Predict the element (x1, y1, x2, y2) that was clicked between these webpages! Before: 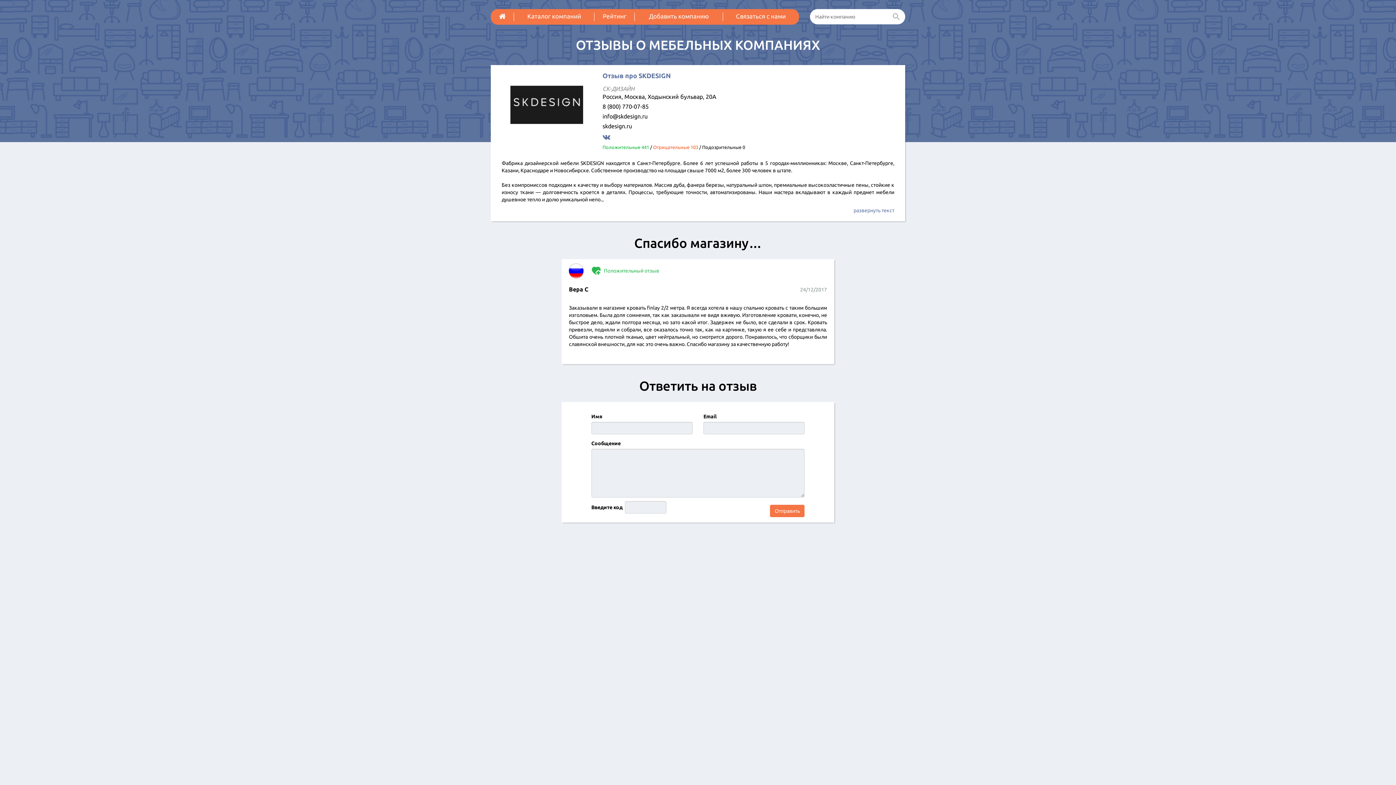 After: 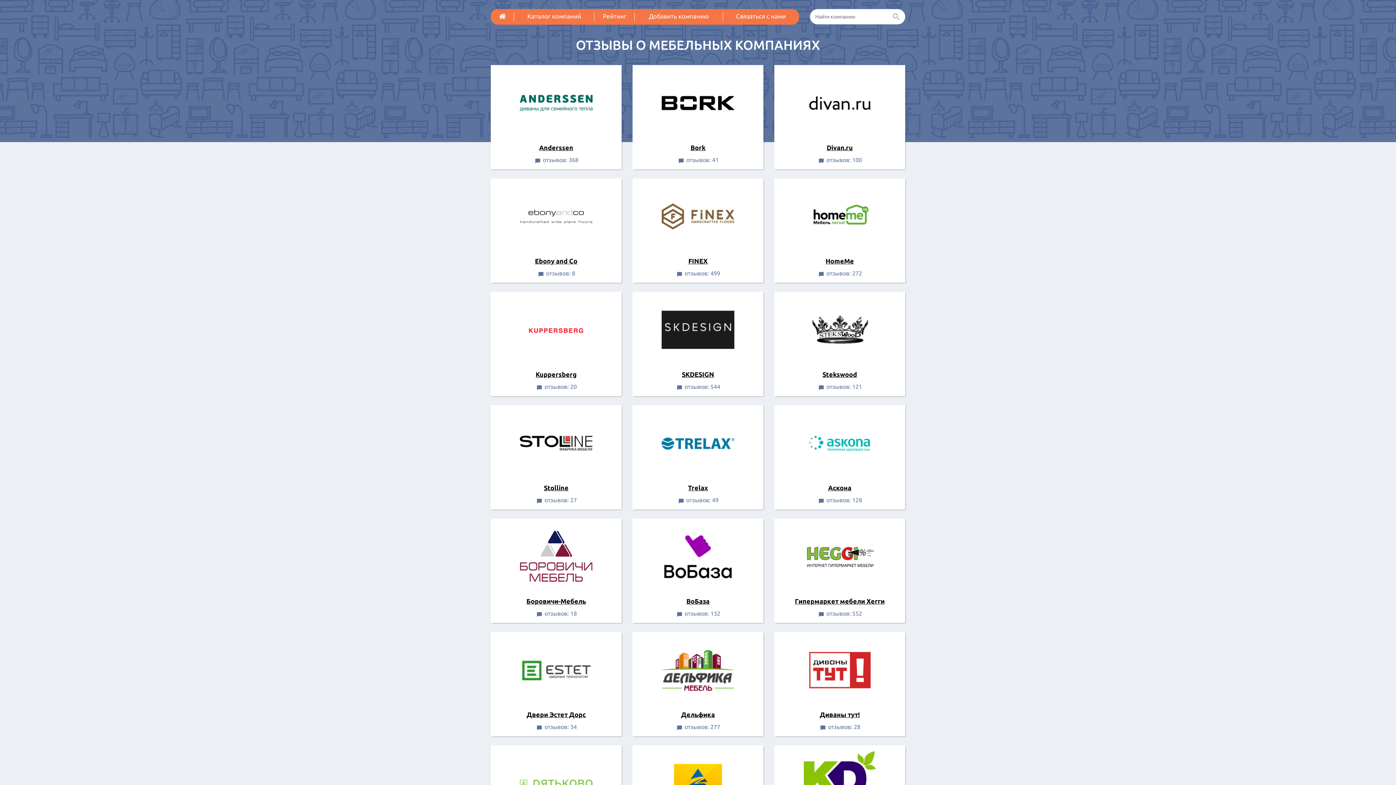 Action: bbox: (490, 35, 905, 54) label: ОТЗЫВЫ О МЕБЕЛЬНЫХ КОМПАНИЯХ